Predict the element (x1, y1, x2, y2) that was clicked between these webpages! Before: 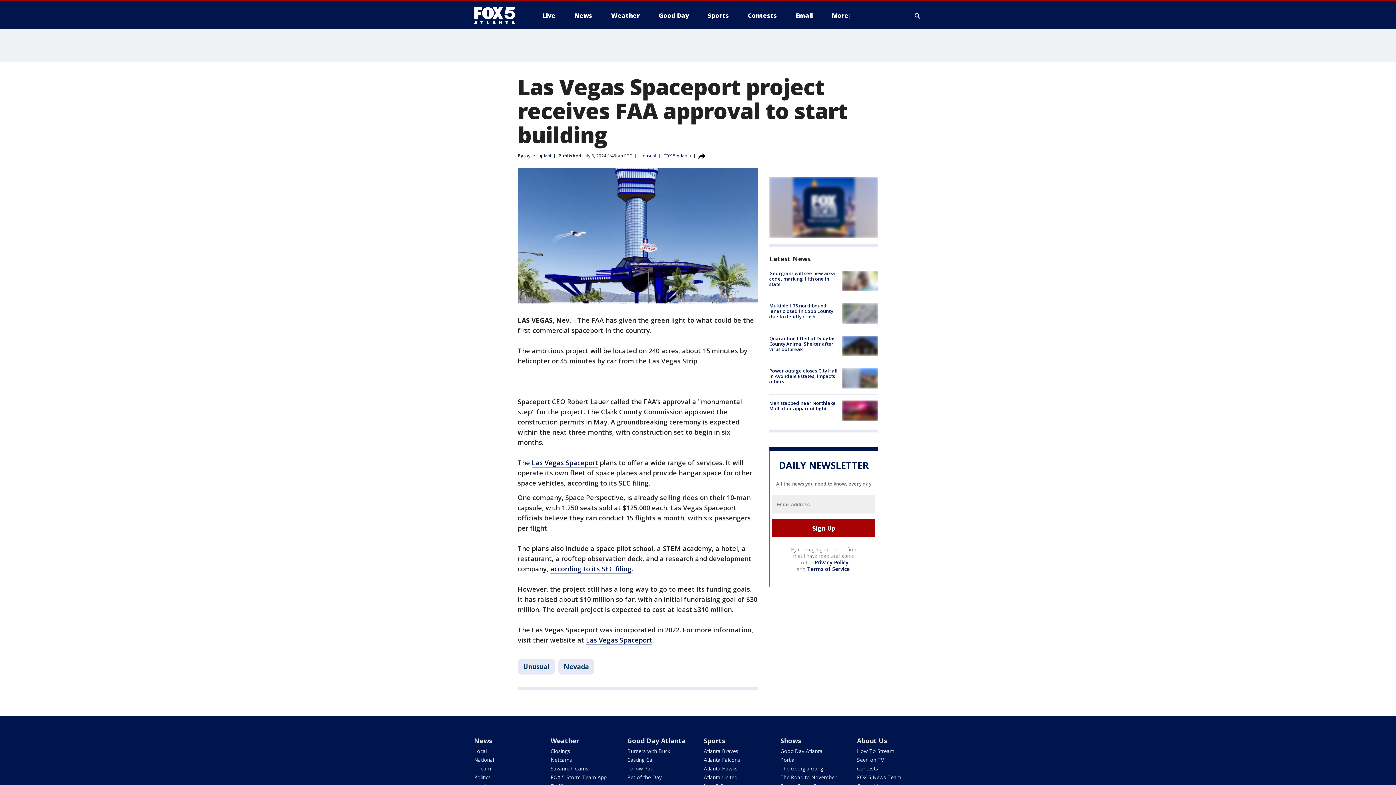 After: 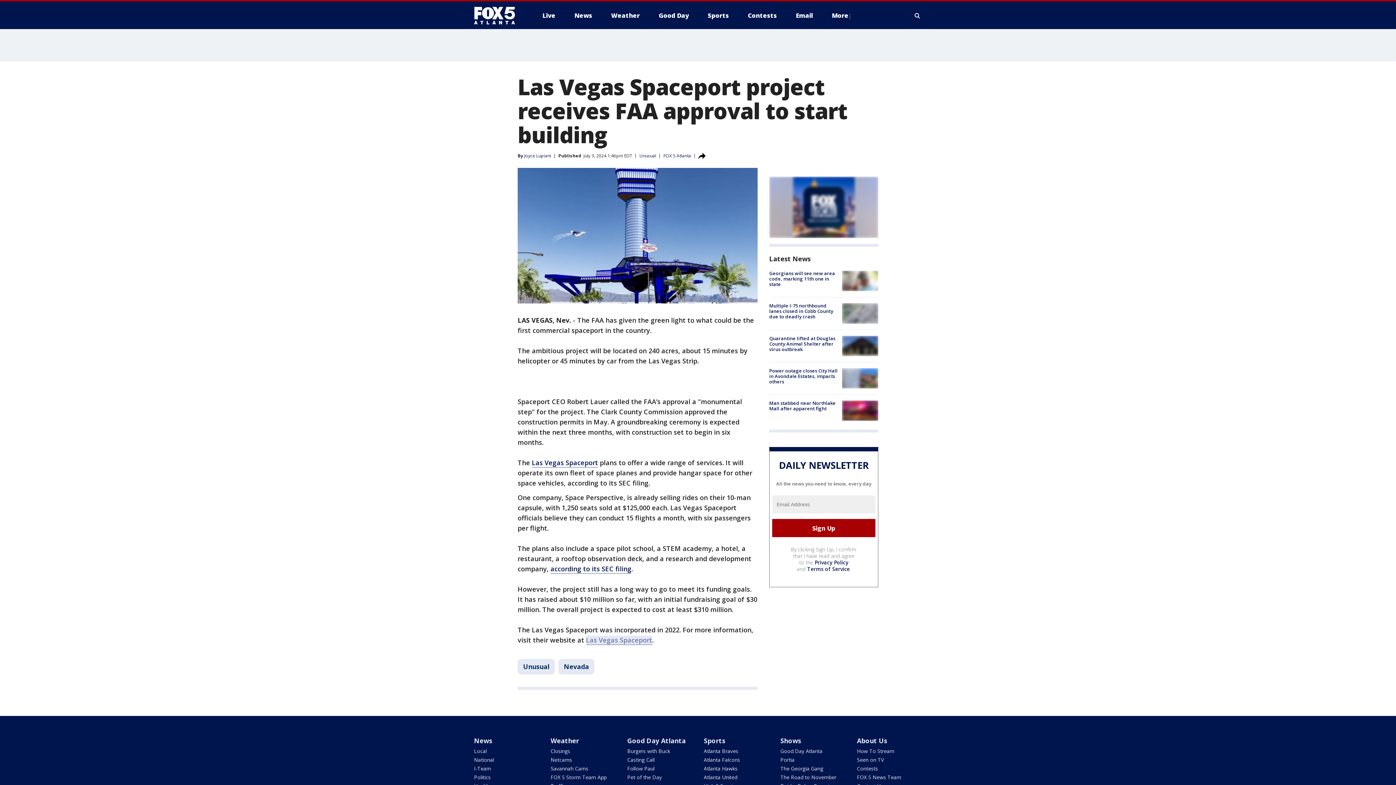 Action: bbox: (586, 636, 652, 645) label: Las Vegas Spaceport